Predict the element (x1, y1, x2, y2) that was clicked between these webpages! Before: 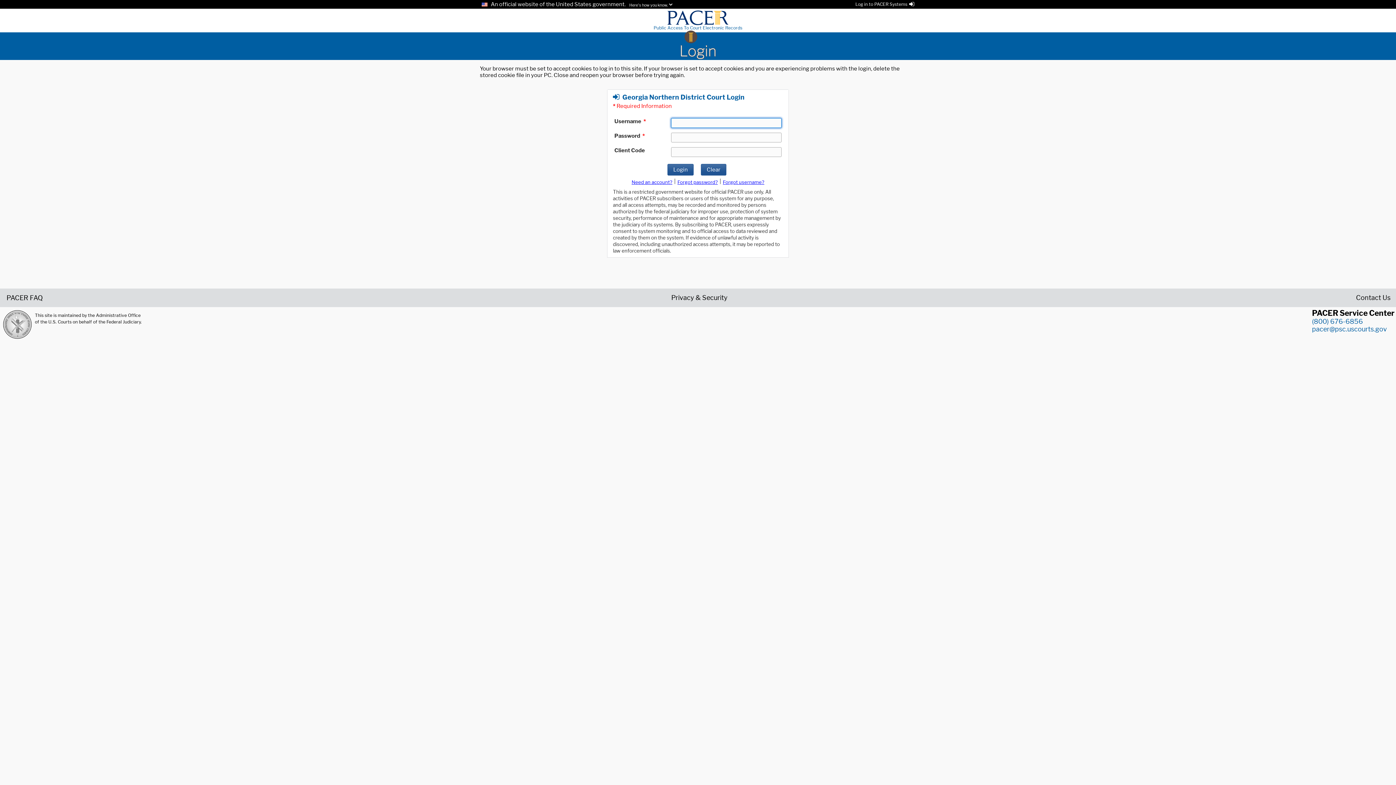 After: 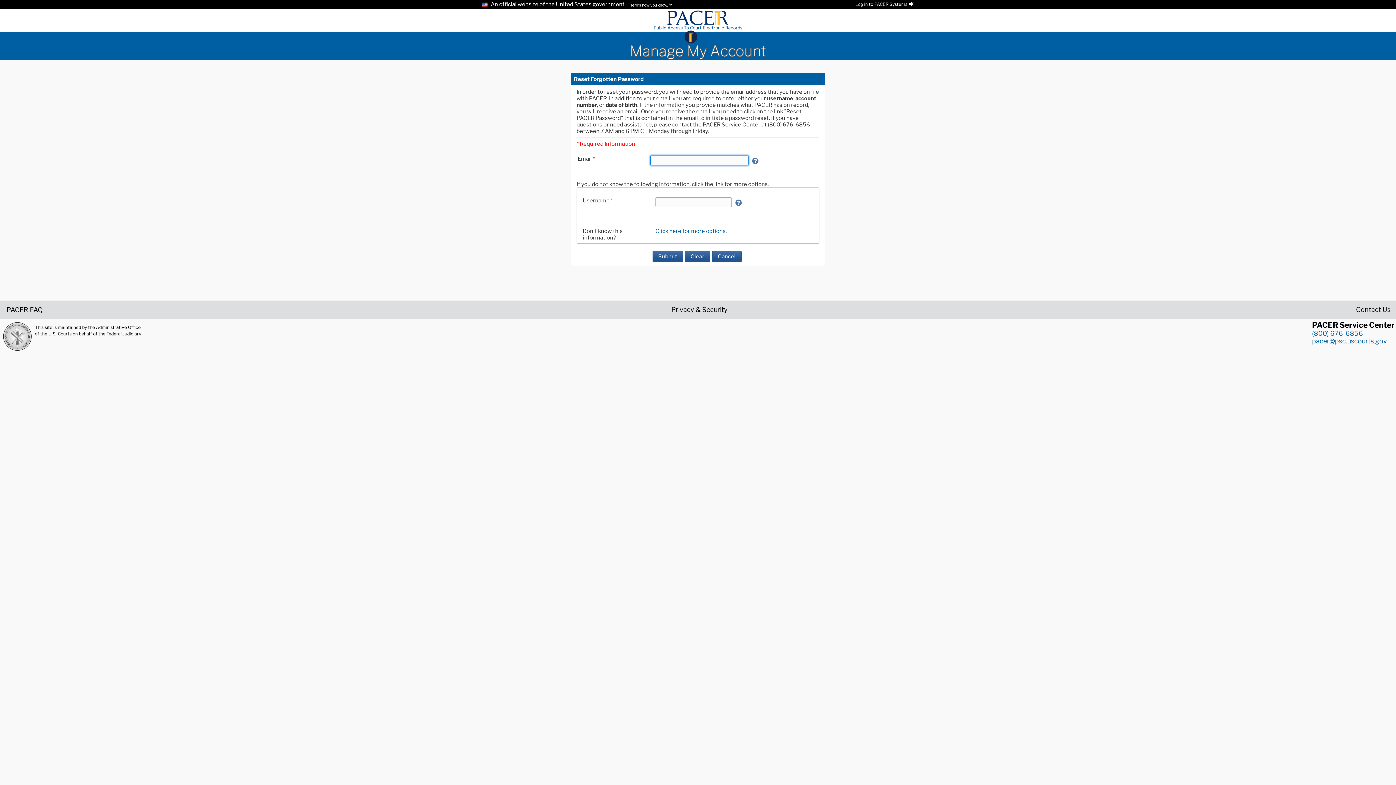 Action: bbox: (677, 179, 718, 185) label: Forget password